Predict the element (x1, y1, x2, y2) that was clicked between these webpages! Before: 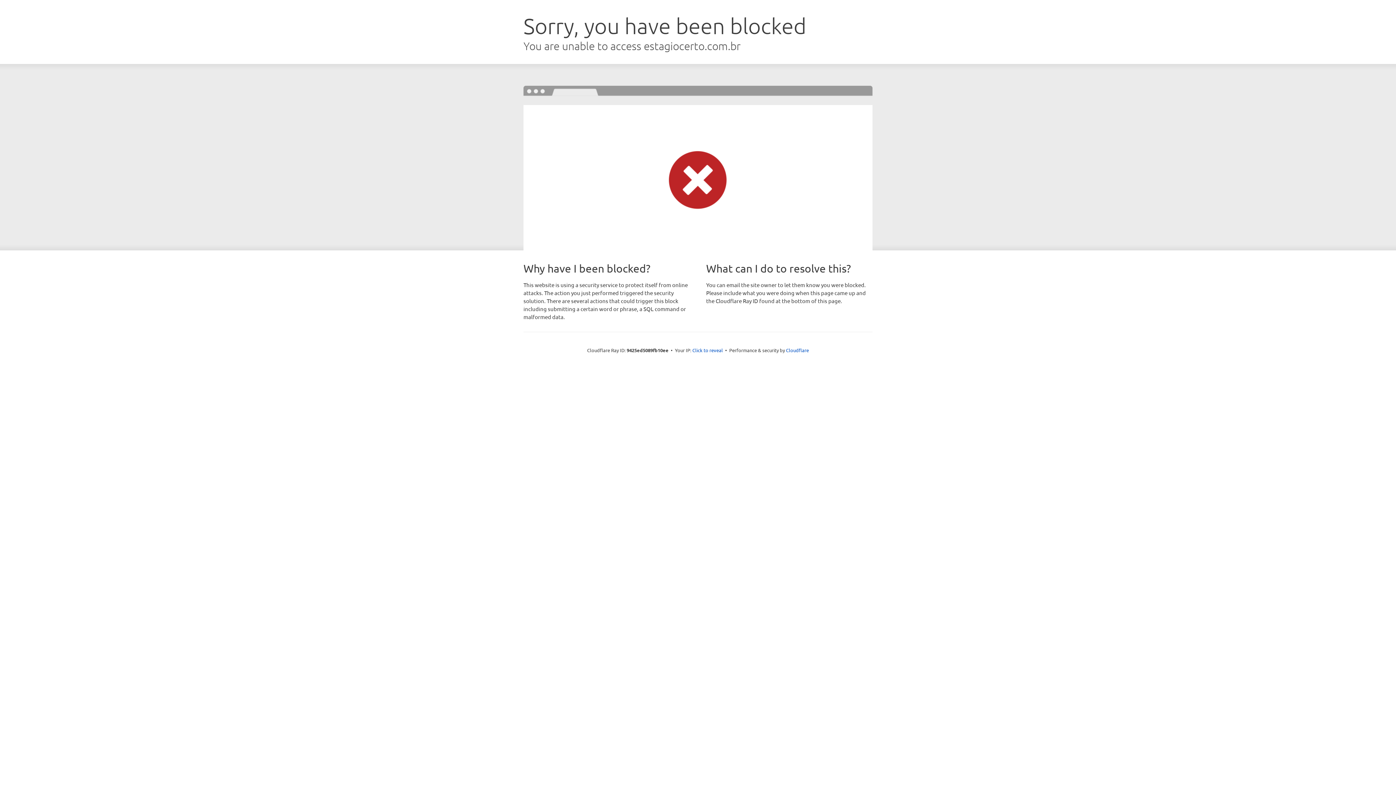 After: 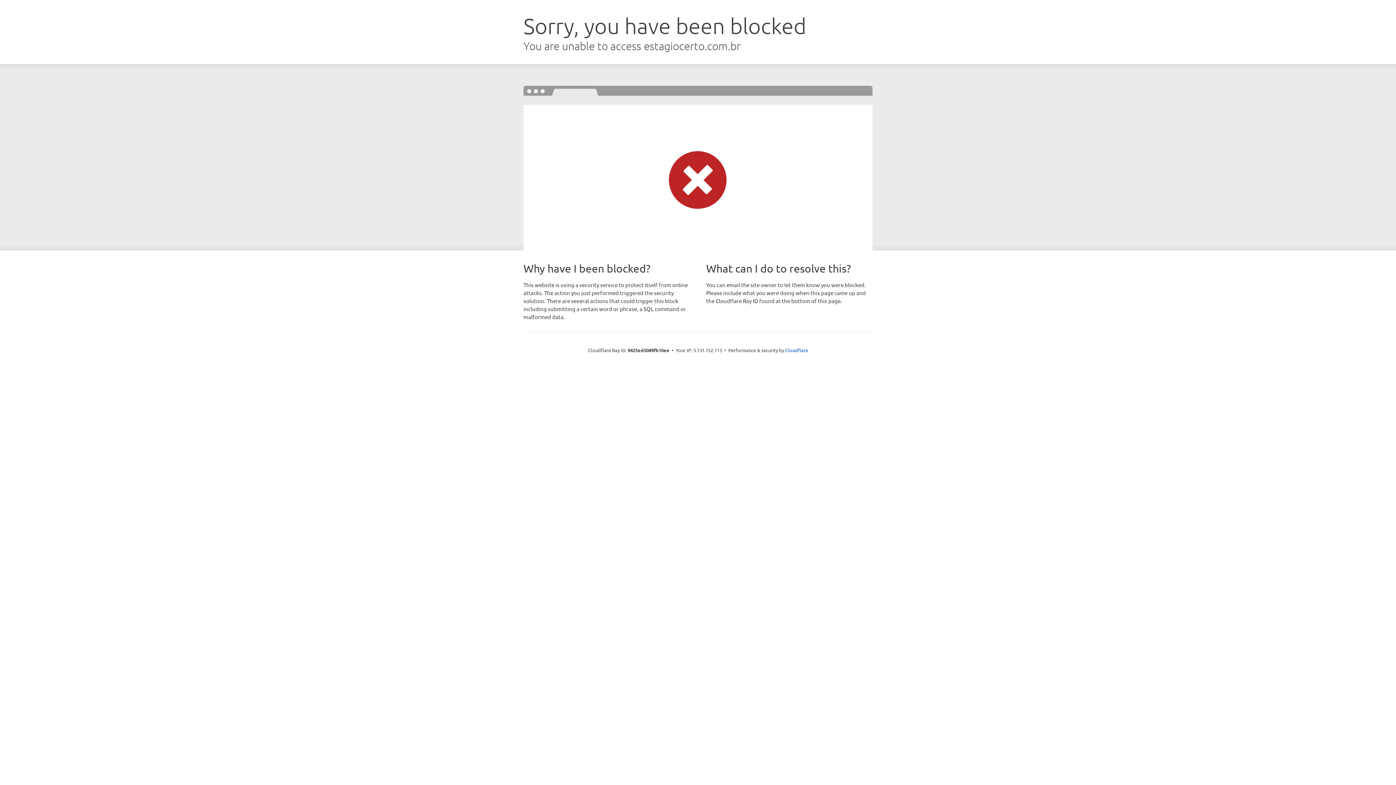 Action: label: Click to reveal bbox: (692, 346, 723, 353)